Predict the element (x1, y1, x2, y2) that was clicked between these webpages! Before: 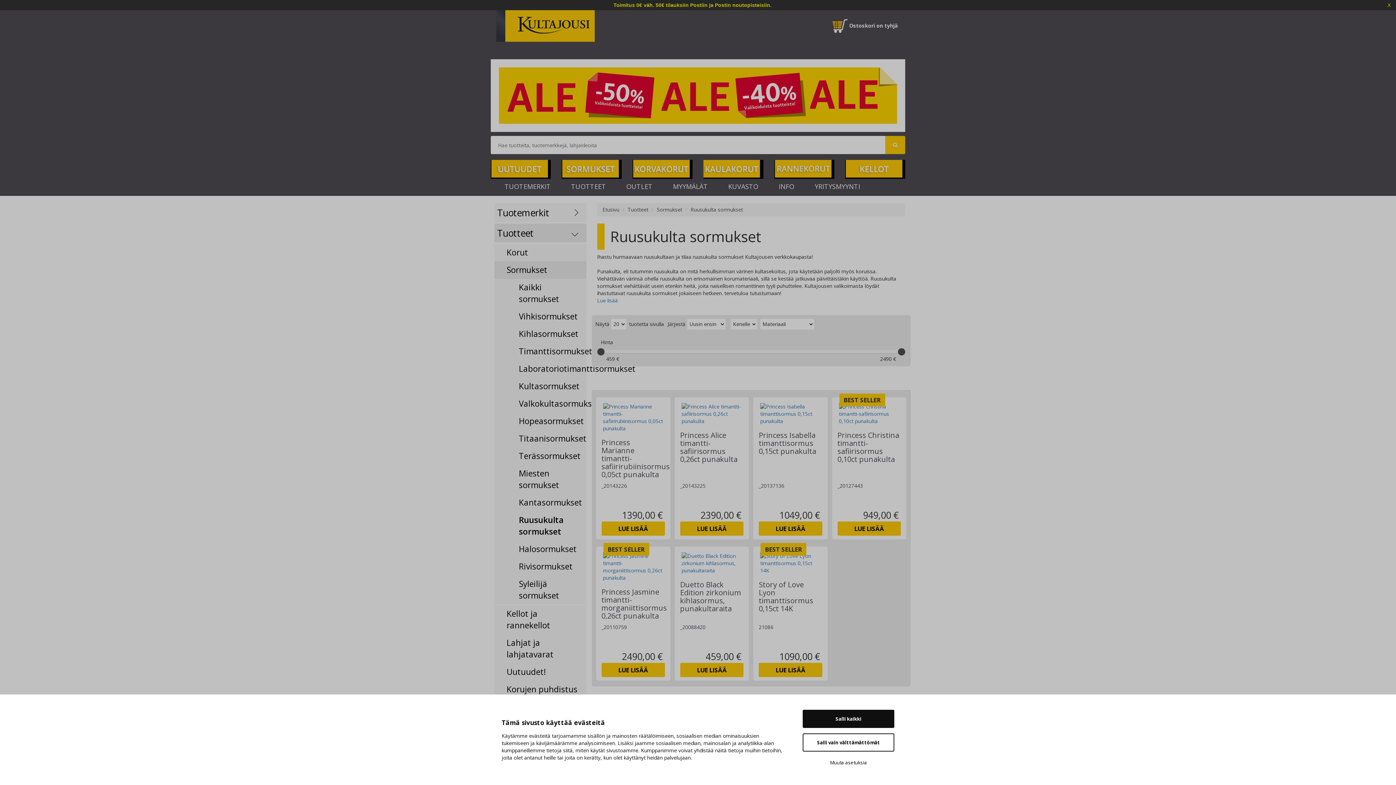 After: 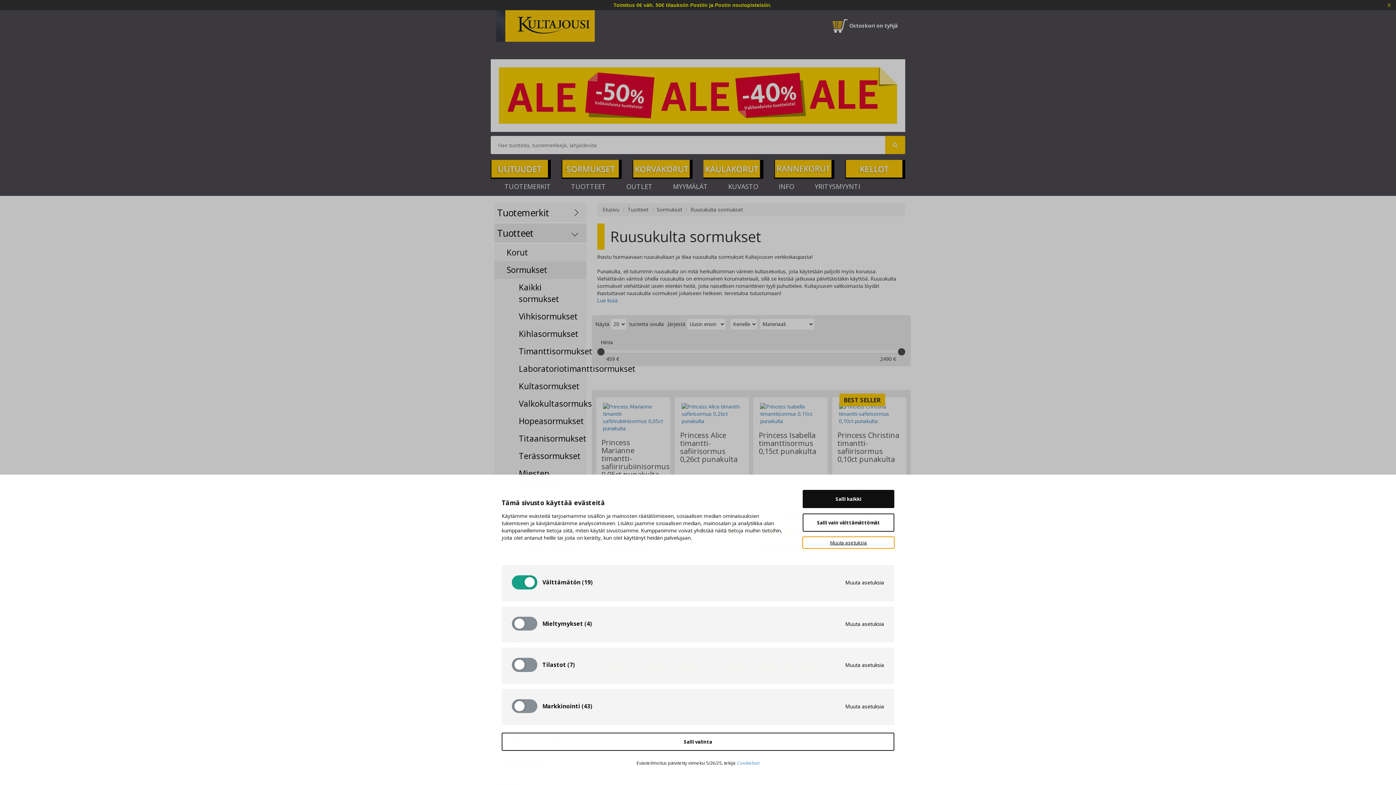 Action: label: Muuta asetuksia bbox: (802, 757, 894, 768)